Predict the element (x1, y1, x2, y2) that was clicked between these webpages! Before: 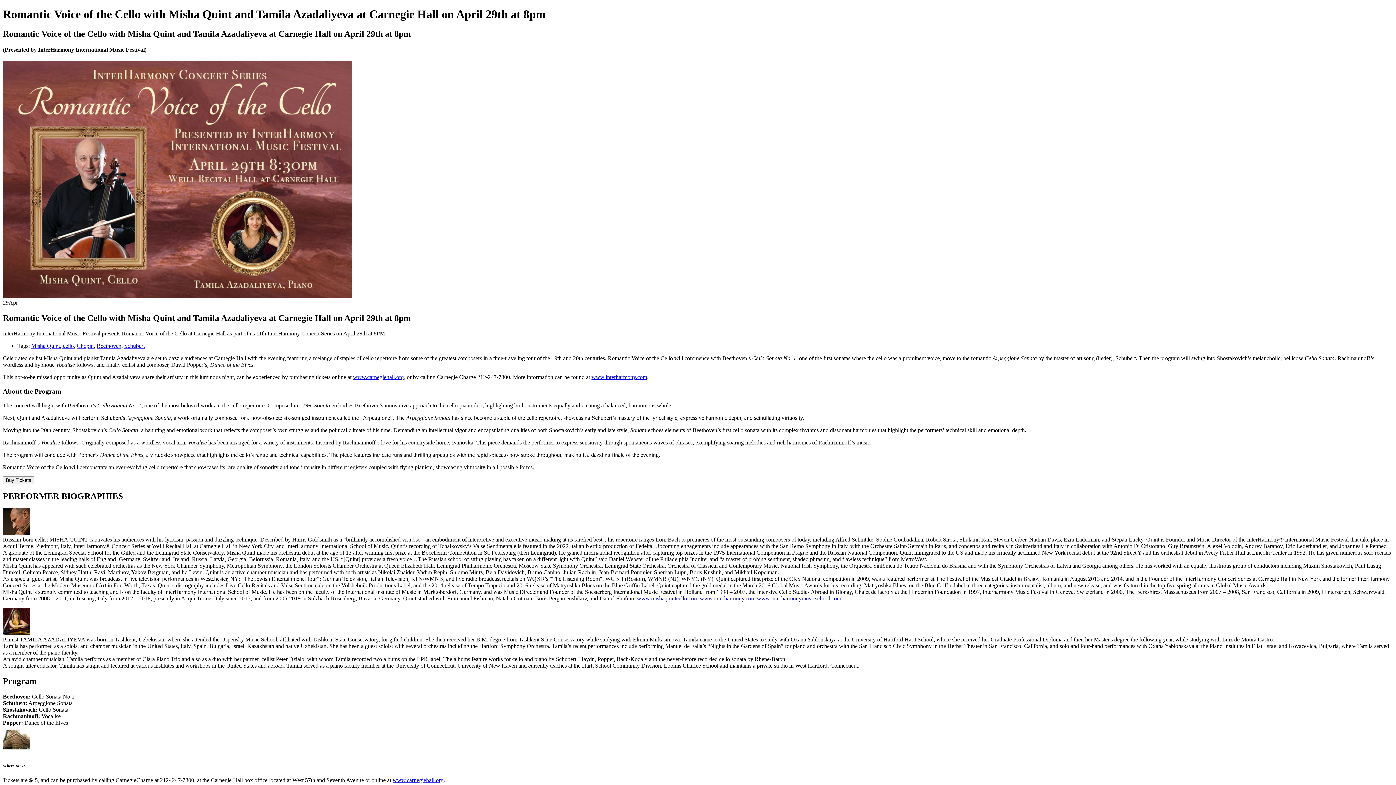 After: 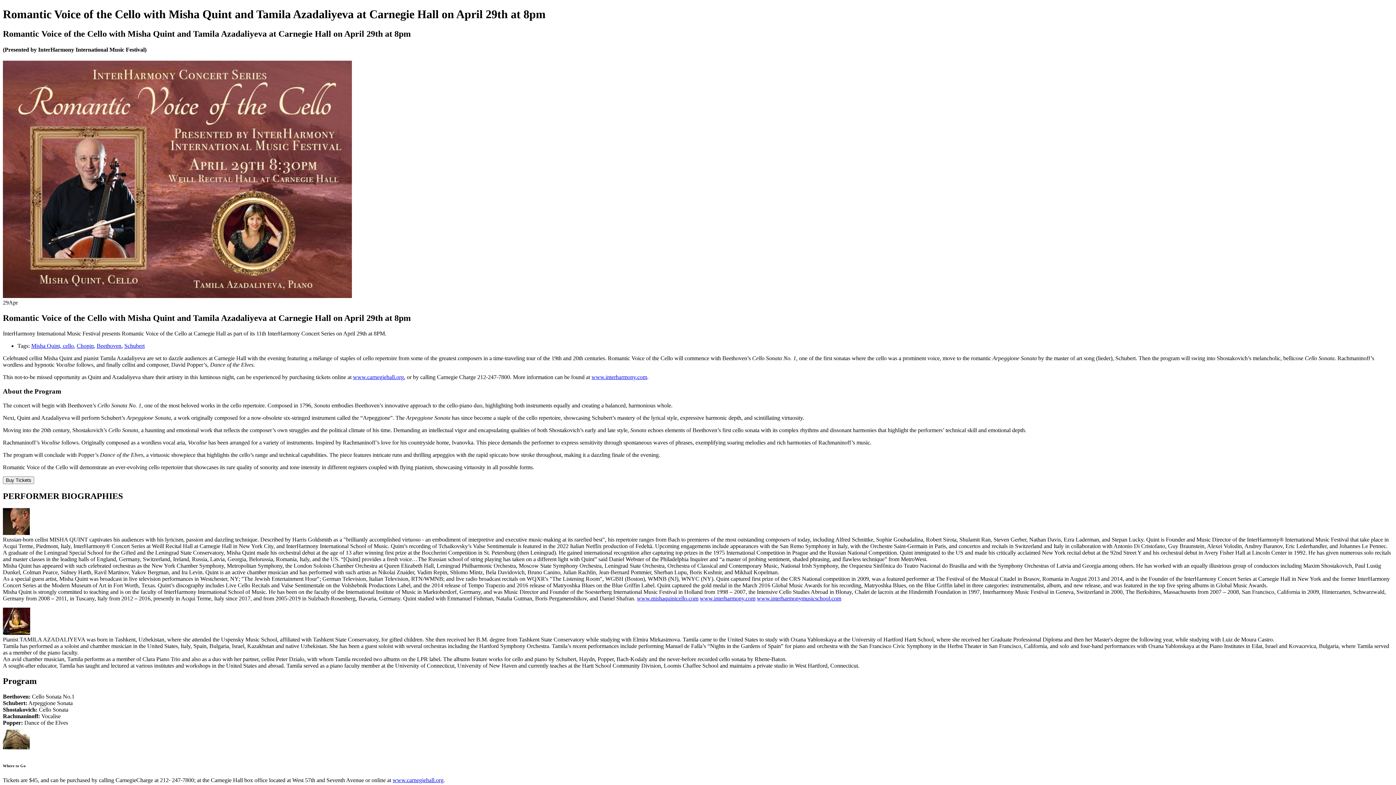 Action: label: www.carnegiehall.org bbox: (353, 374, 404, 380)